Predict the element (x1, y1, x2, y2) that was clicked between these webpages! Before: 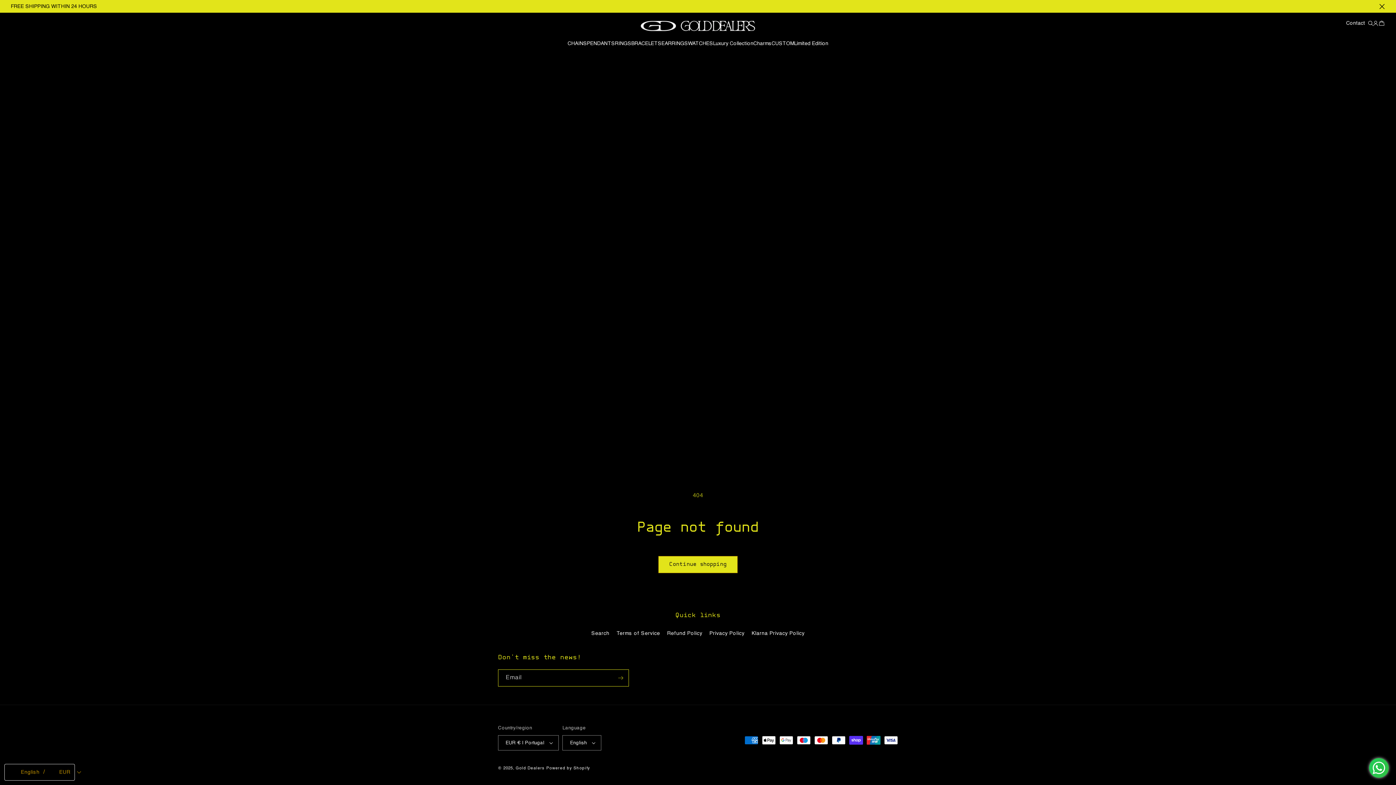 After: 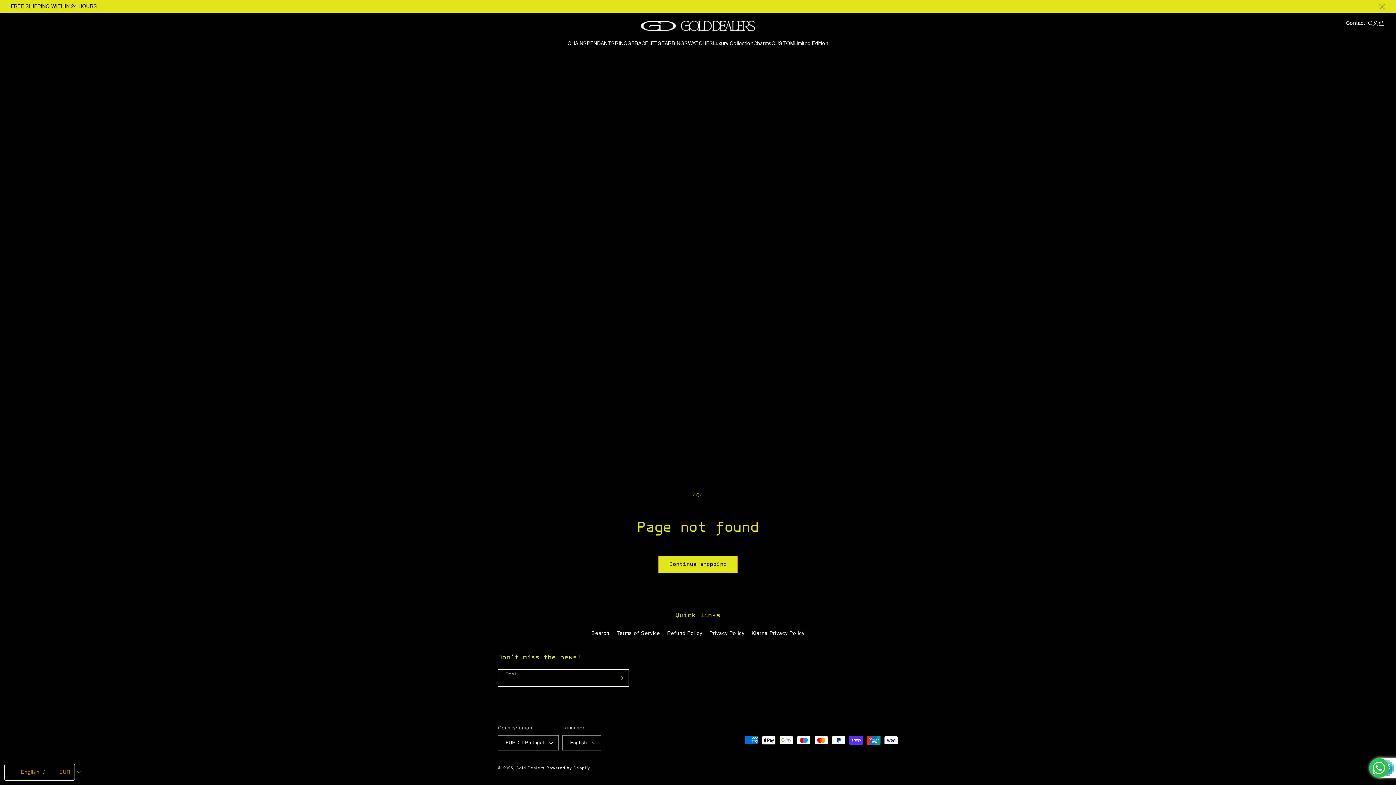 Action: bbox: (612, 669, 628, 686) label: Subscribe